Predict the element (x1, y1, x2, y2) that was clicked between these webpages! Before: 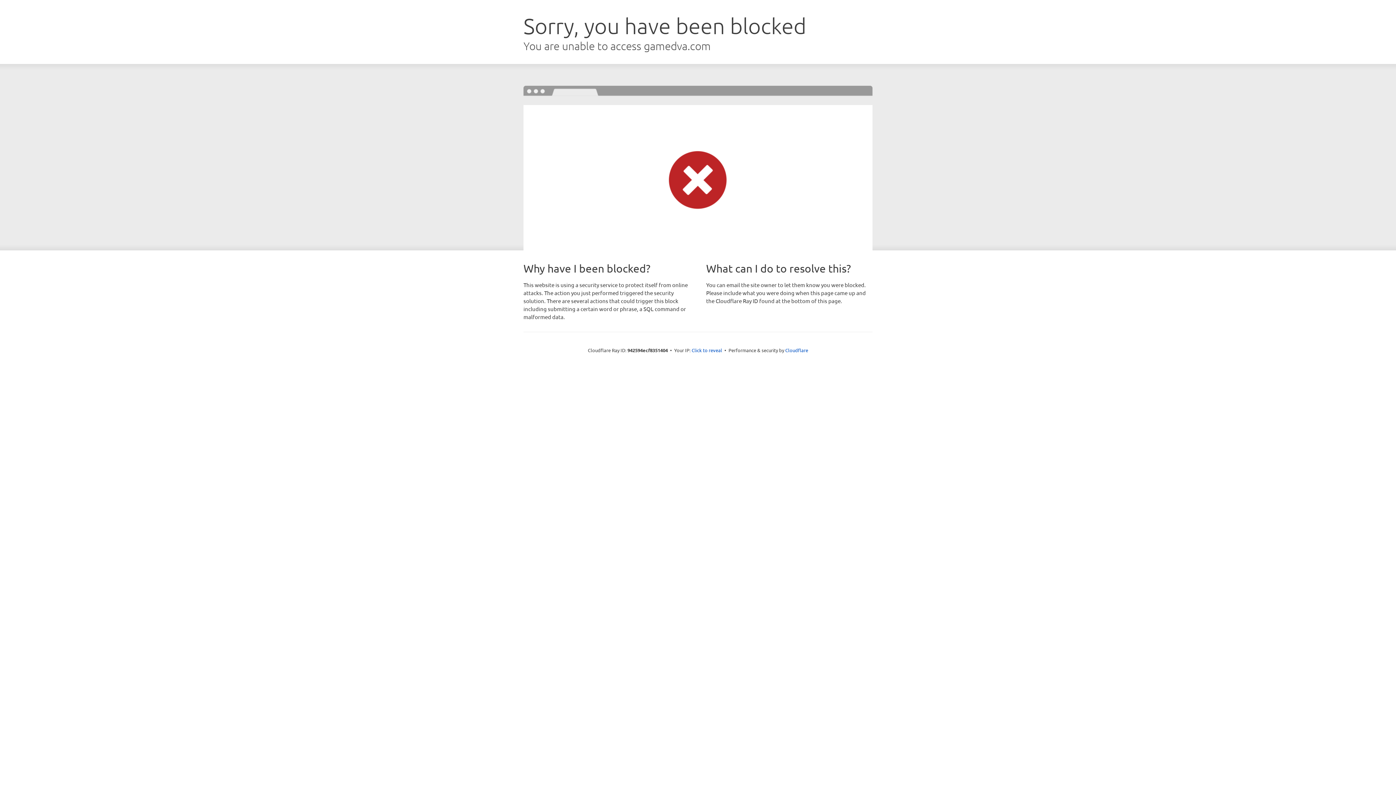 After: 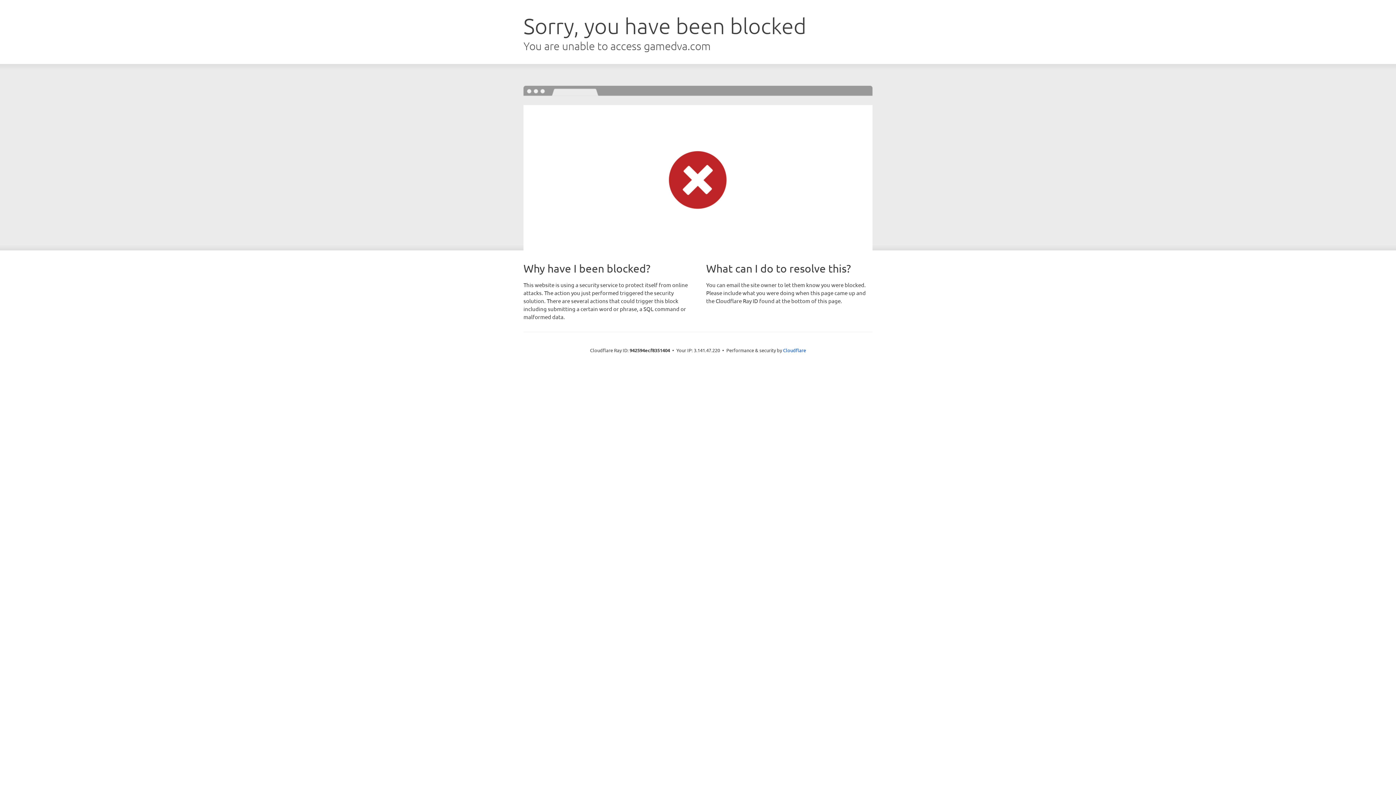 Action: label: Click to reveal bbox: (691, 346, 722, 353)